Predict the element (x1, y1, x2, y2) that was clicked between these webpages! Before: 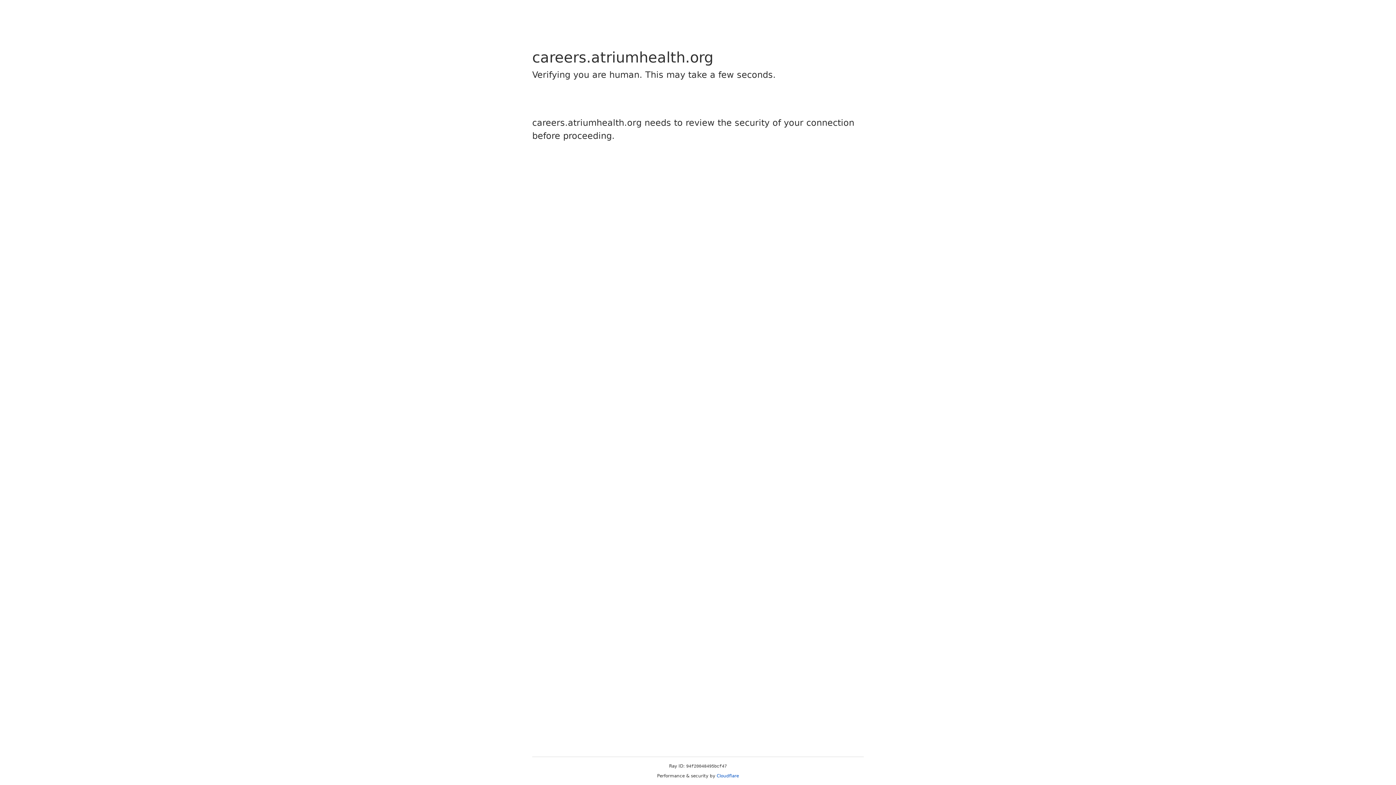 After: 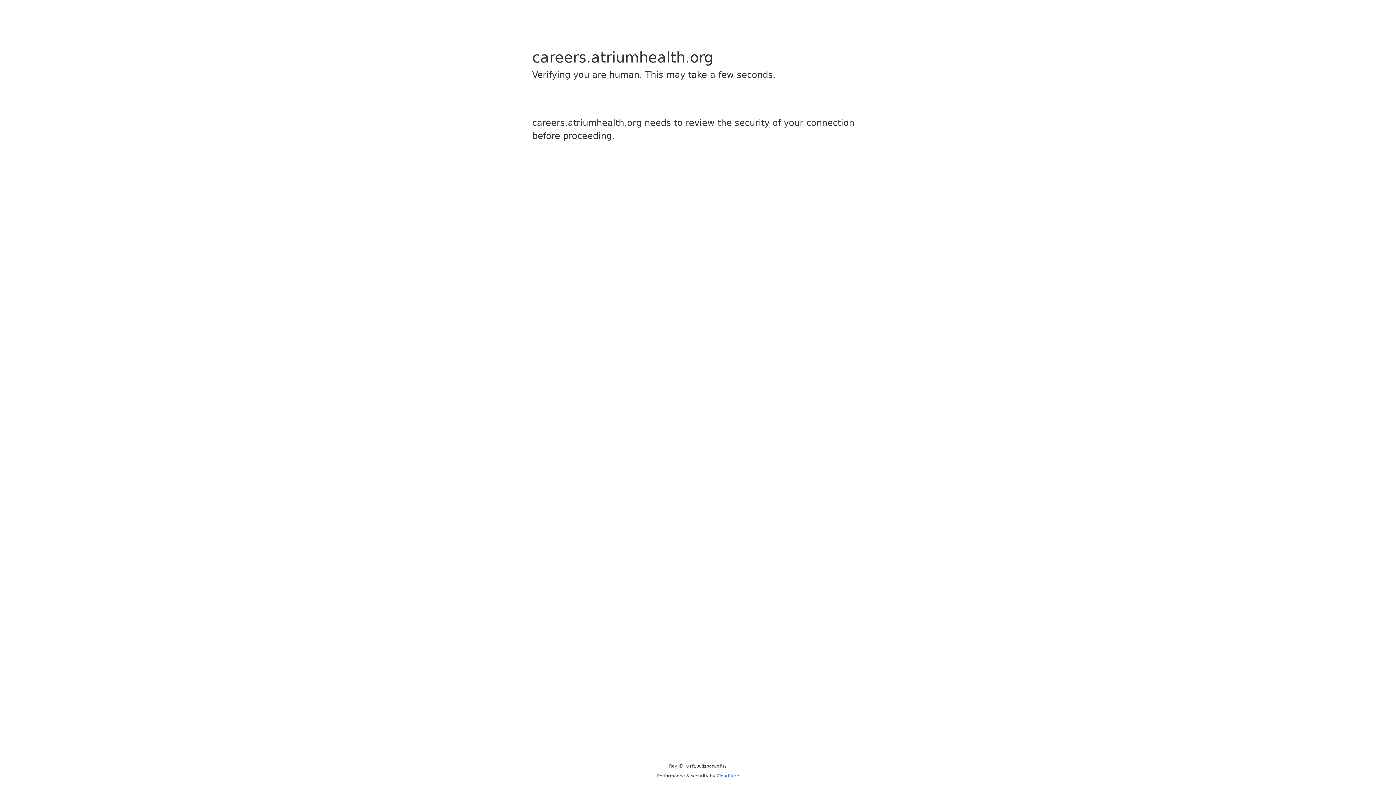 Action: label: Cloudflare bbox: (716, 773, 739, 778)